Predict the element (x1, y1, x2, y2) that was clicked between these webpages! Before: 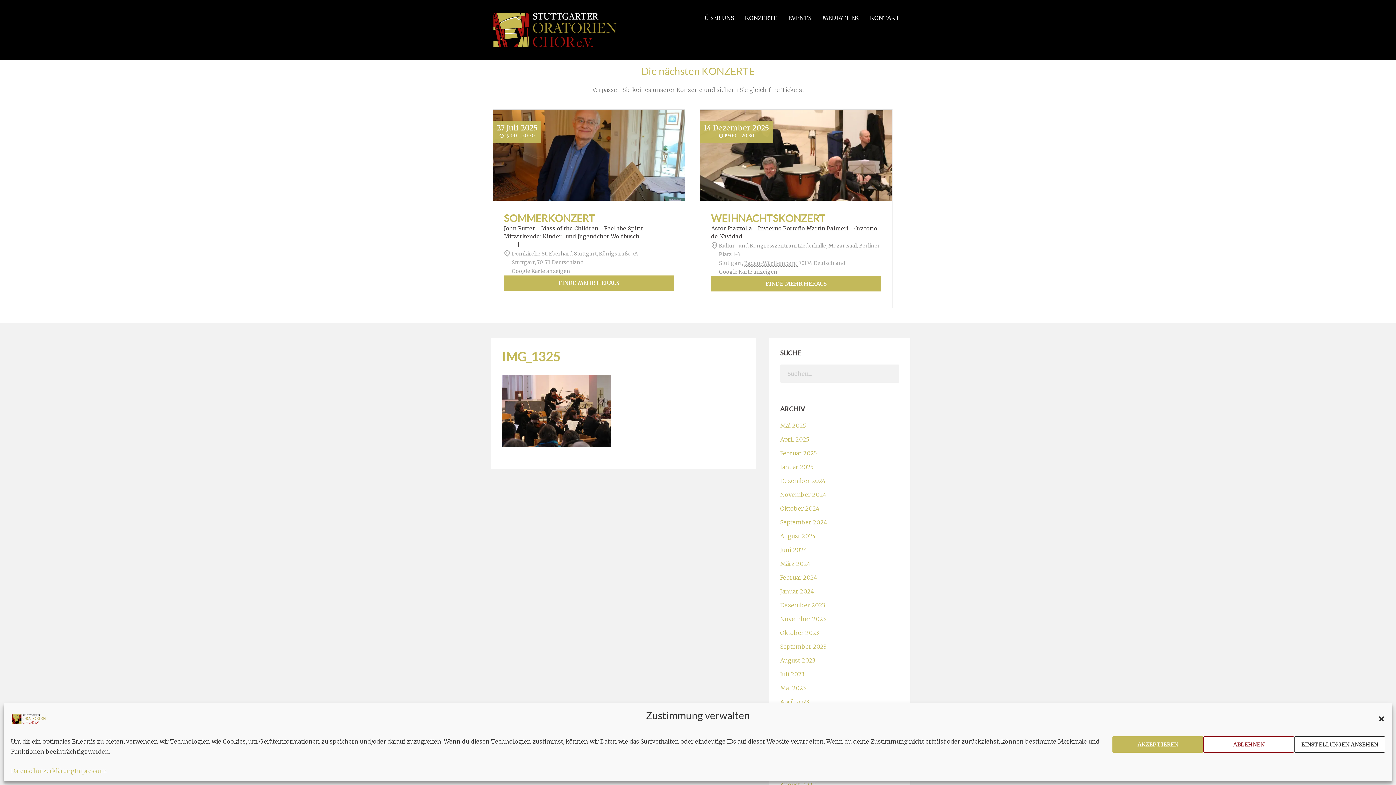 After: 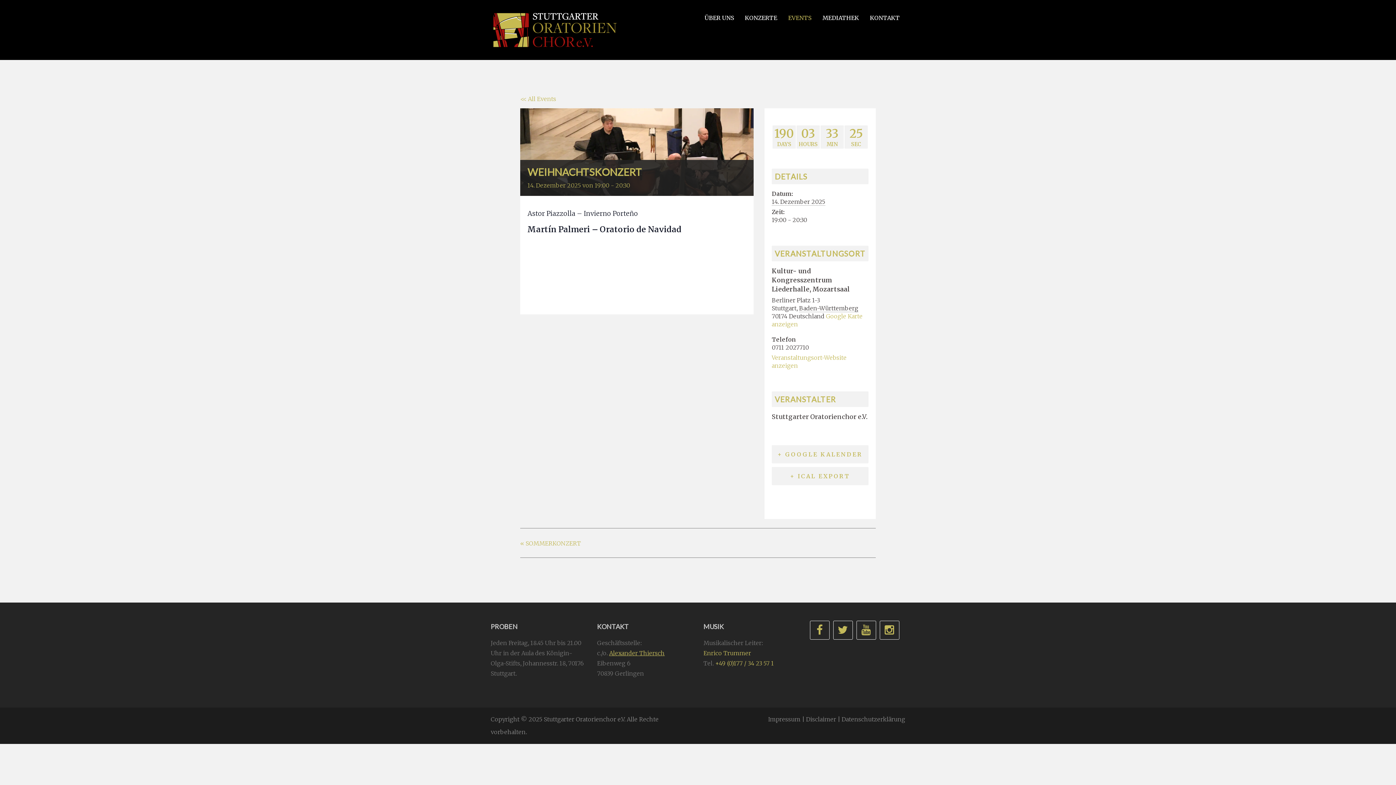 Action: bbox: (700, 151, 892, 158)